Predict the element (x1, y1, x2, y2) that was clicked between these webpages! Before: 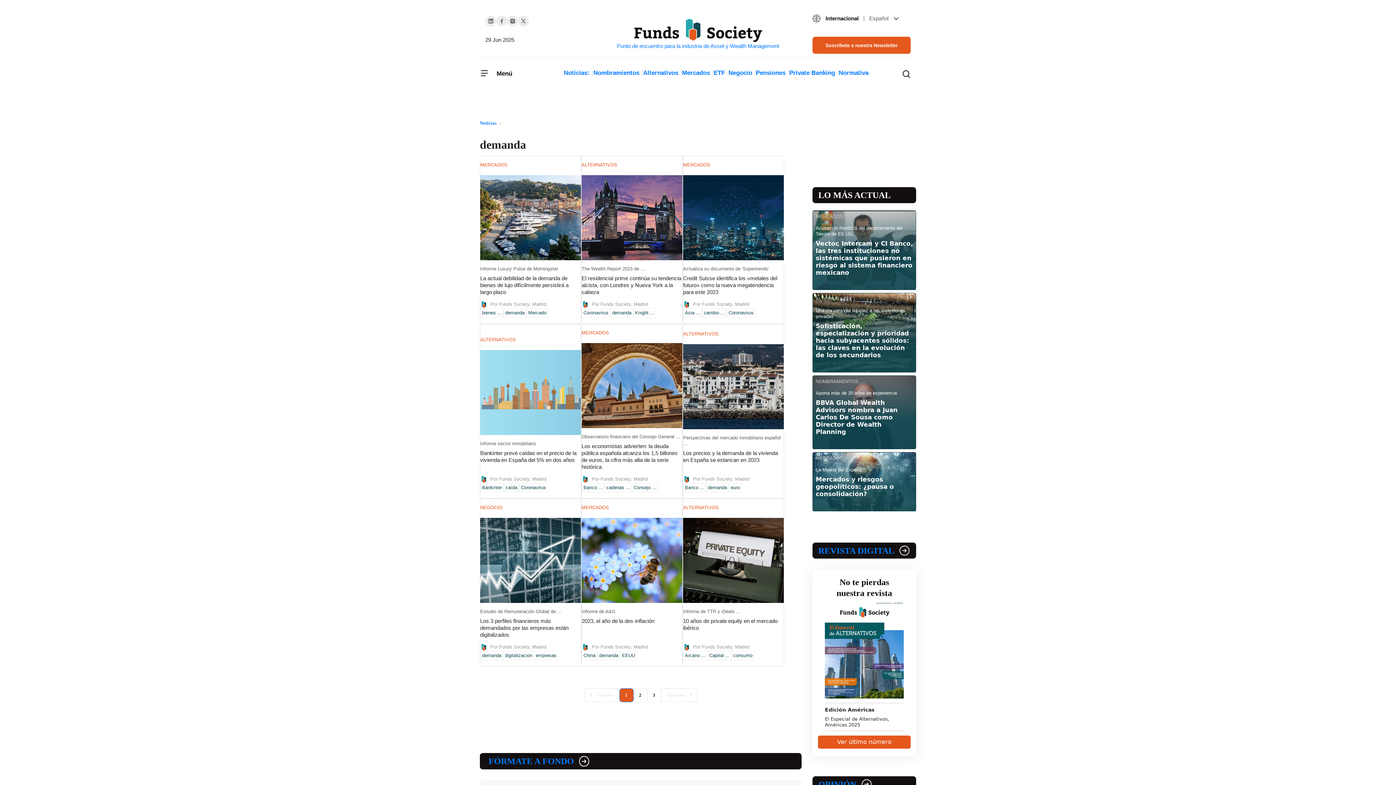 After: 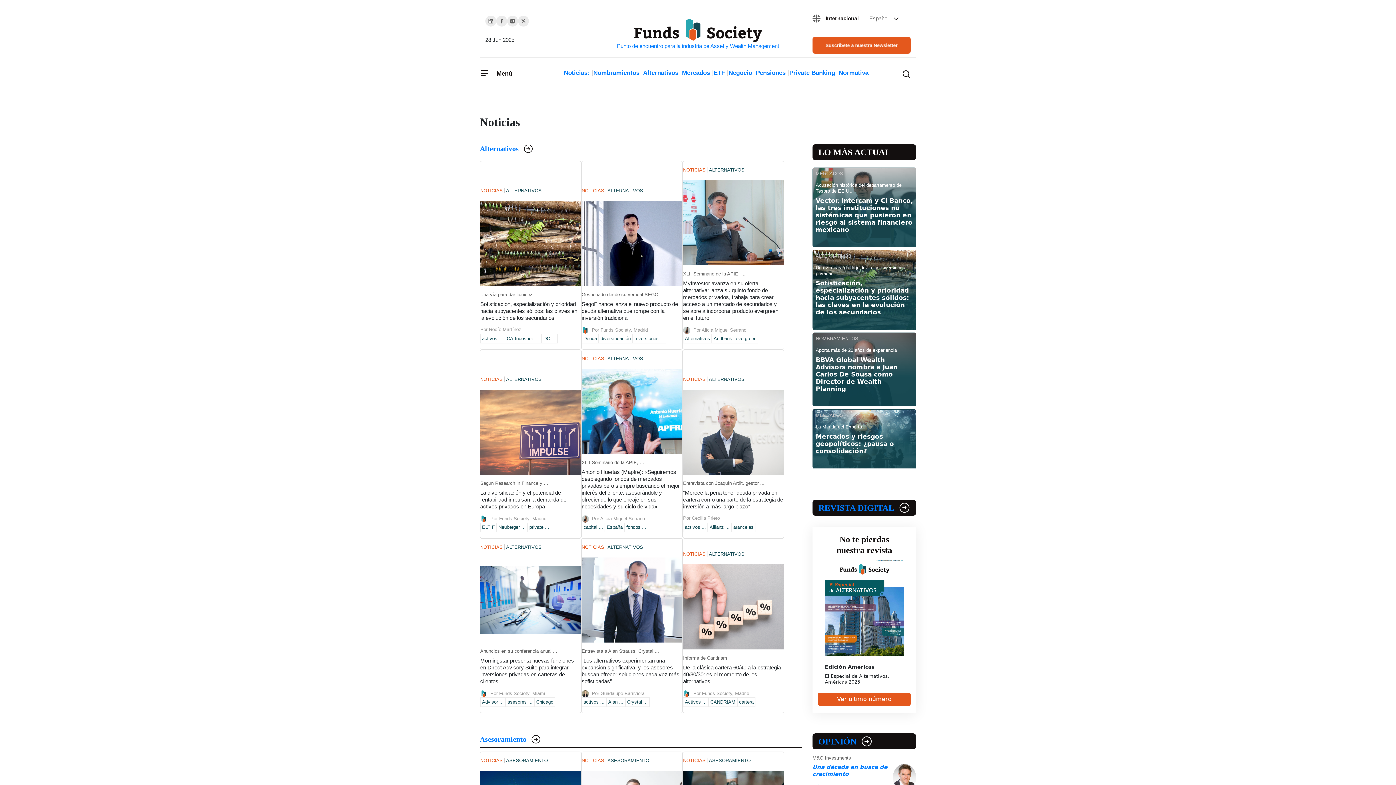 Action: bbox: (564, 69, 589, 76) label: Noticias: